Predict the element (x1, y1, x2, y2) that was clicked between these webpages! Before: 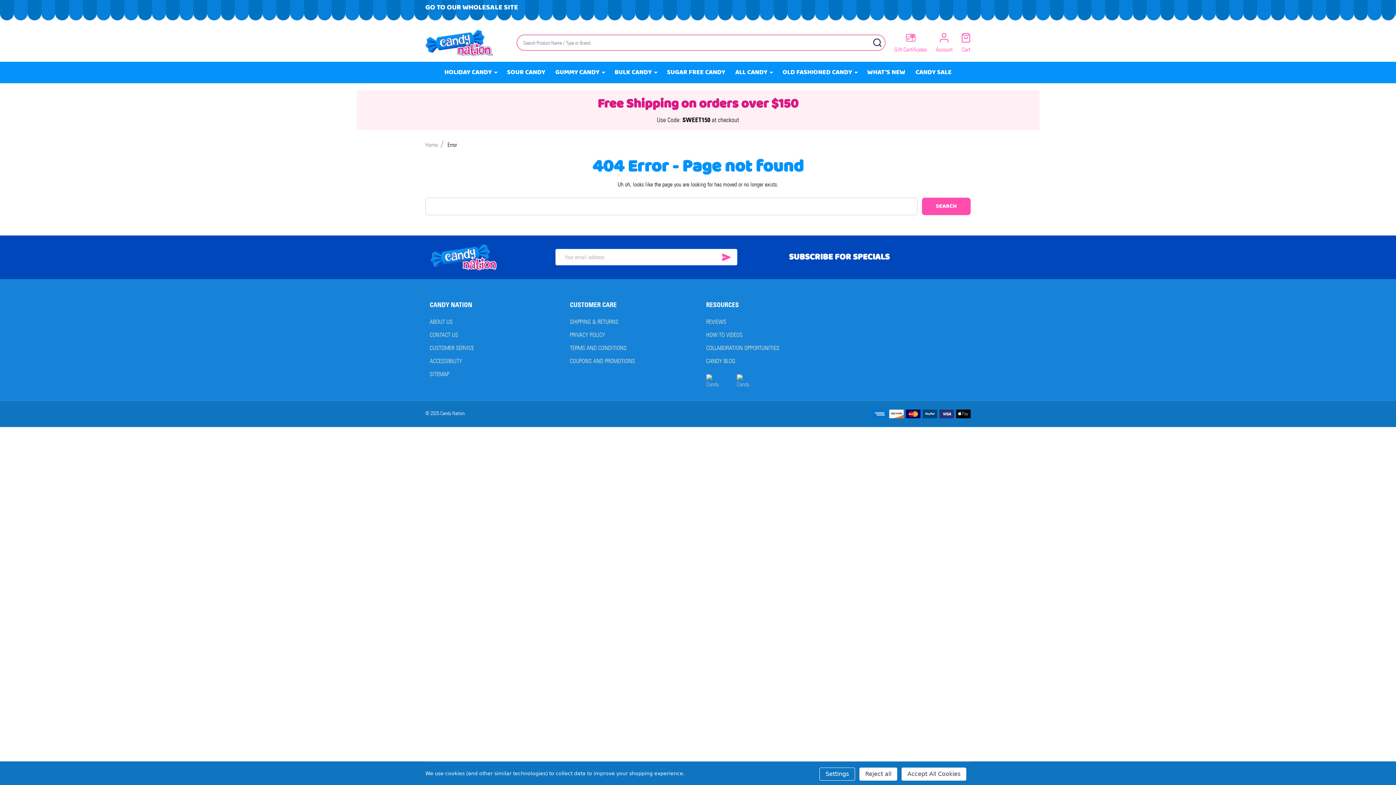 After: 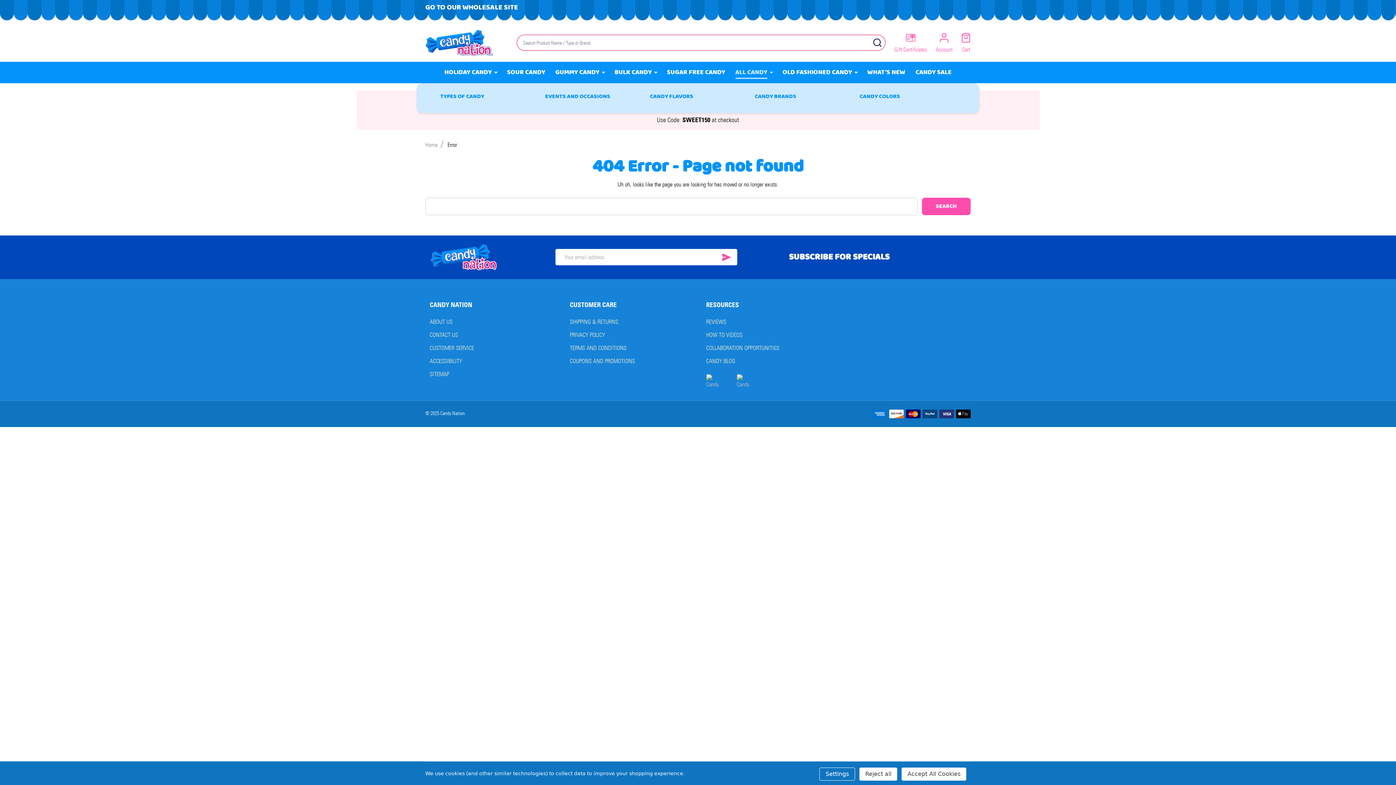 Action: bbox: (769, 62, 773, 81)